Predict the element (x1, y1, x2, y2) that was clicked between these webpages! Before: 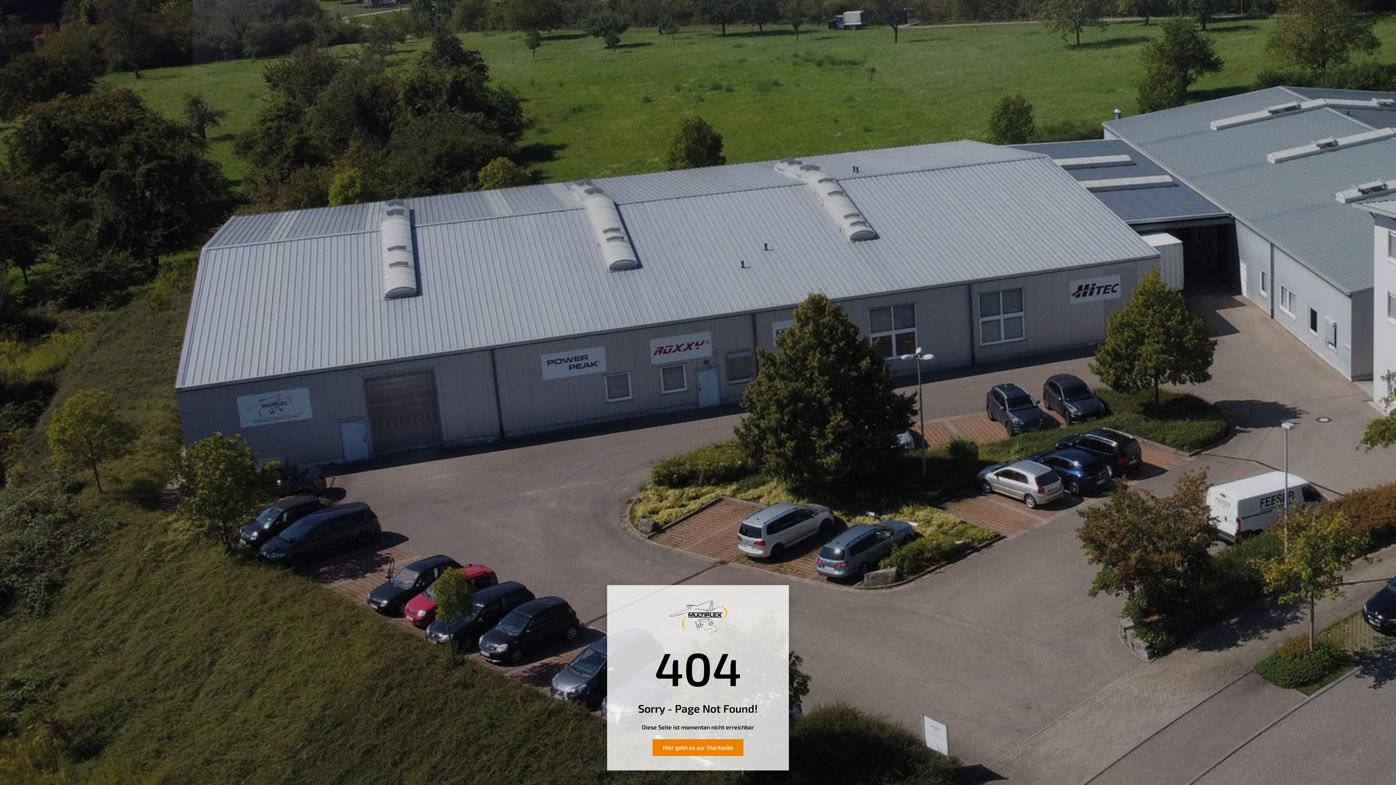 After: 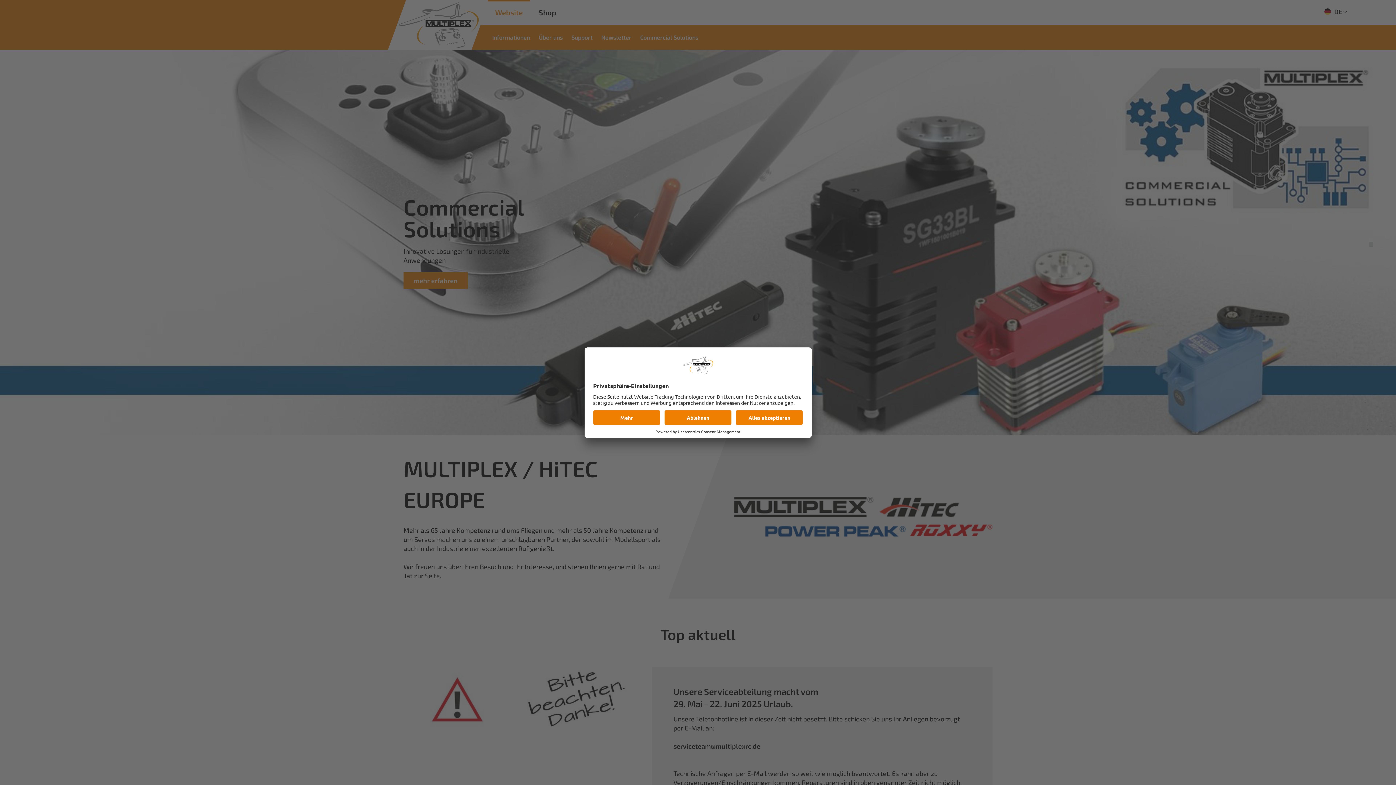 Action: label: Hier geht es zur Startseite bbox: (652, 739, 743, 756)